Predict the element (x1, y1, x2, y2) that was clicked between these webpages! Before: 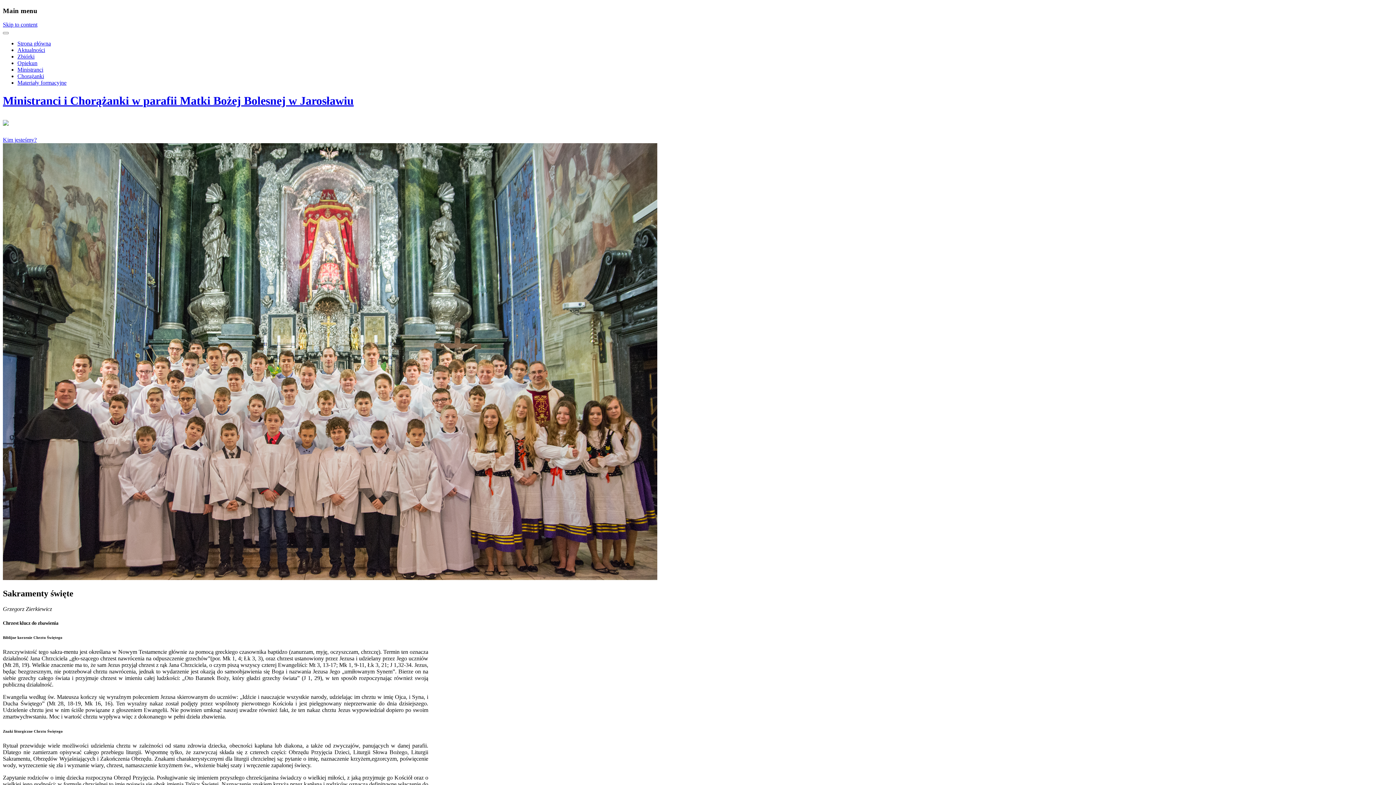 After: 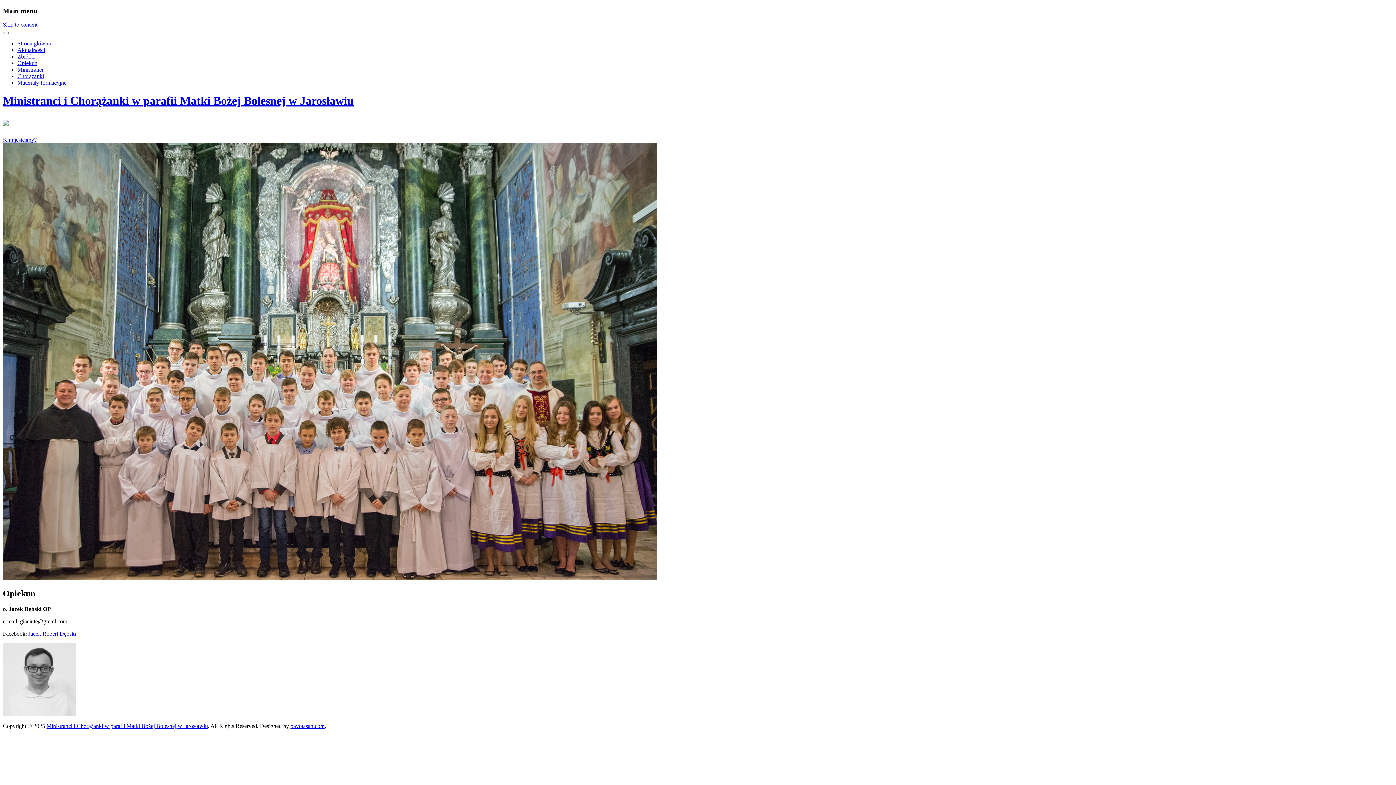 Action: bbox: (17, 60, 37, 66) label: Opiekun